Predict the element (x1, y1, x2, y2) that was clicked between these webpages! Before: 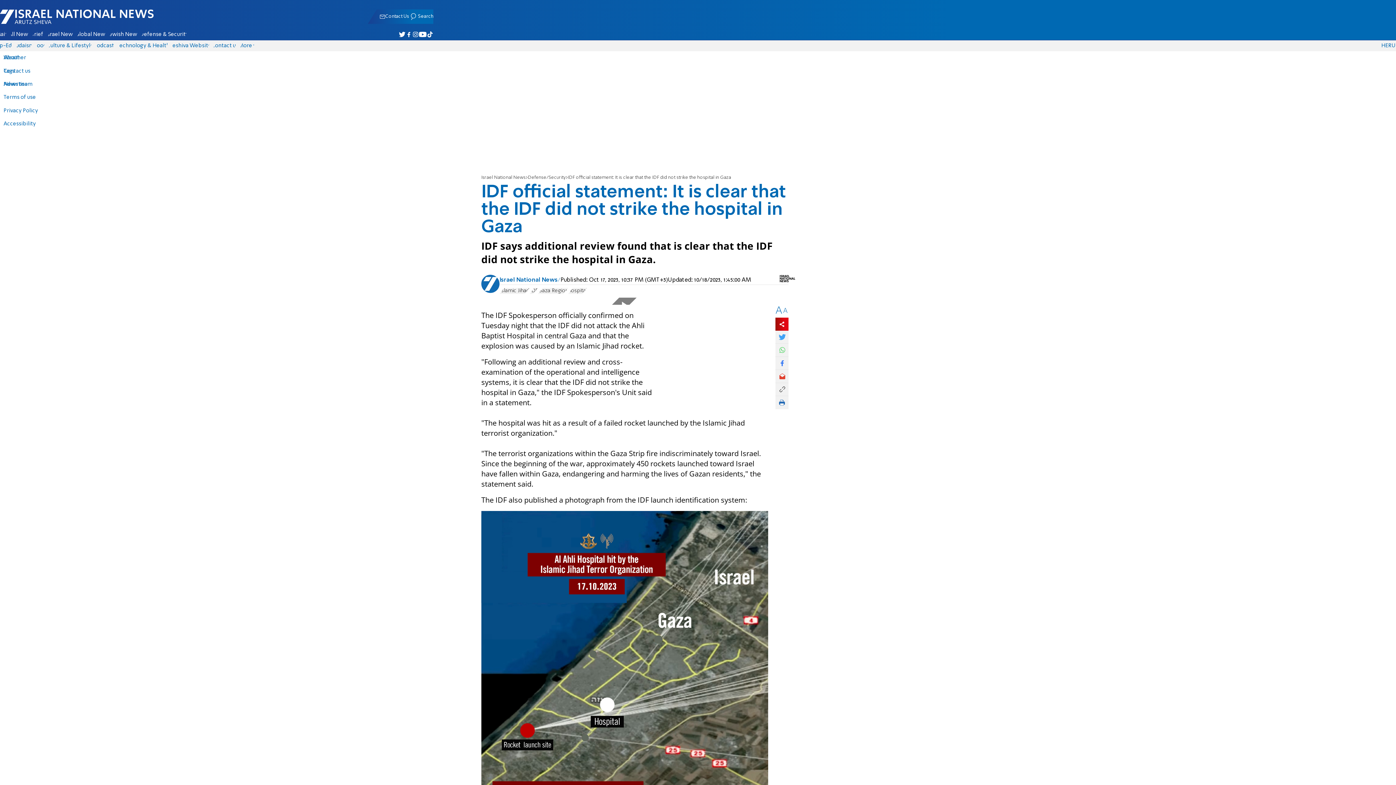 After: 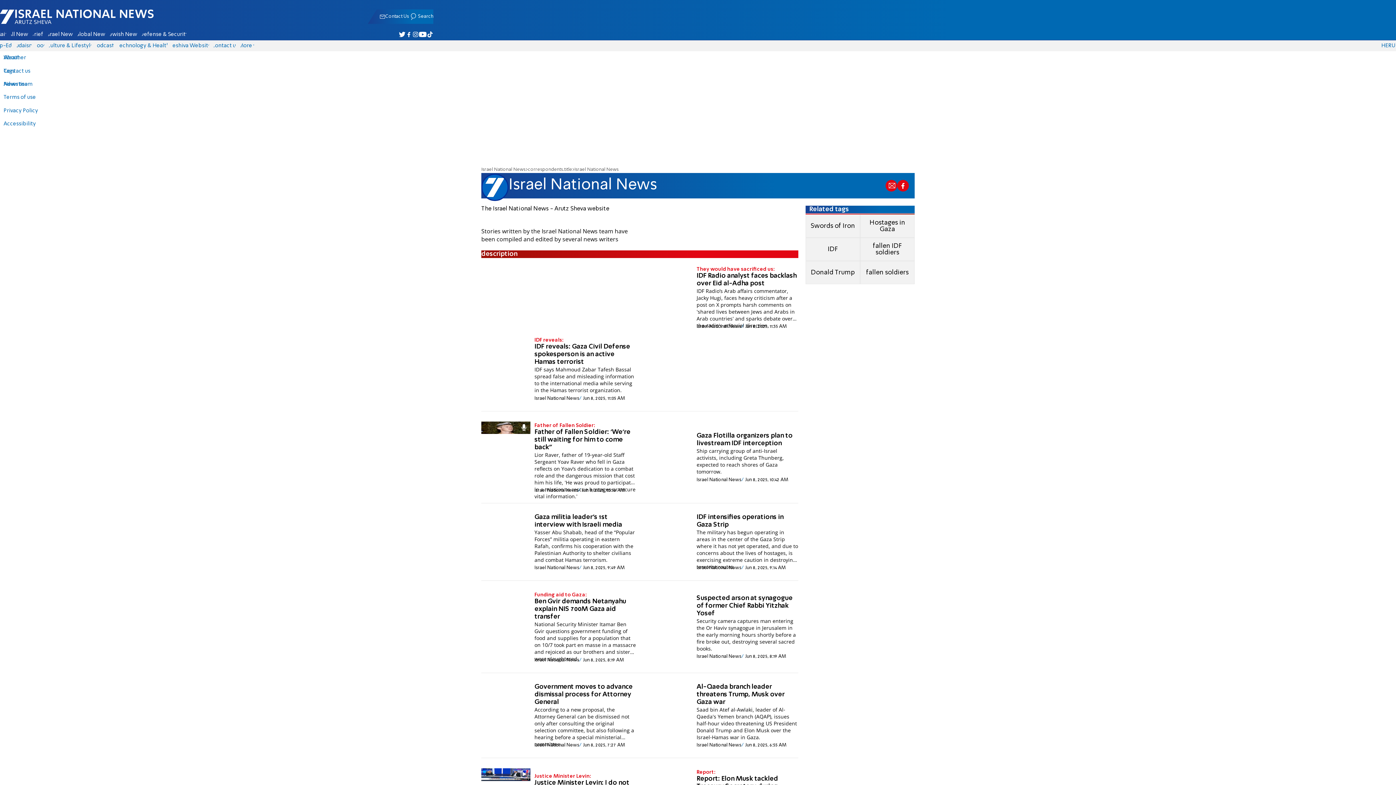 Action: bbox: (499, 277, 560, 283) label: Israel National News